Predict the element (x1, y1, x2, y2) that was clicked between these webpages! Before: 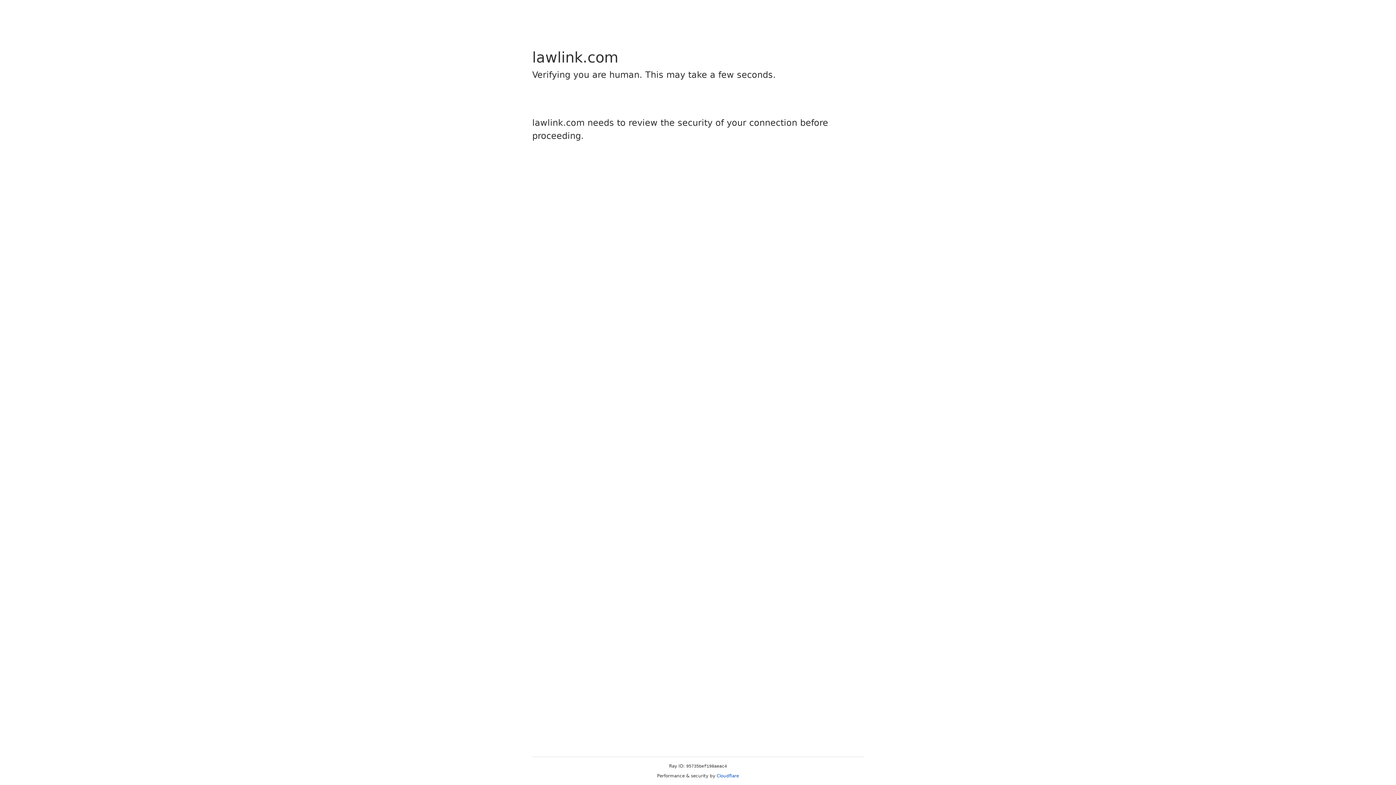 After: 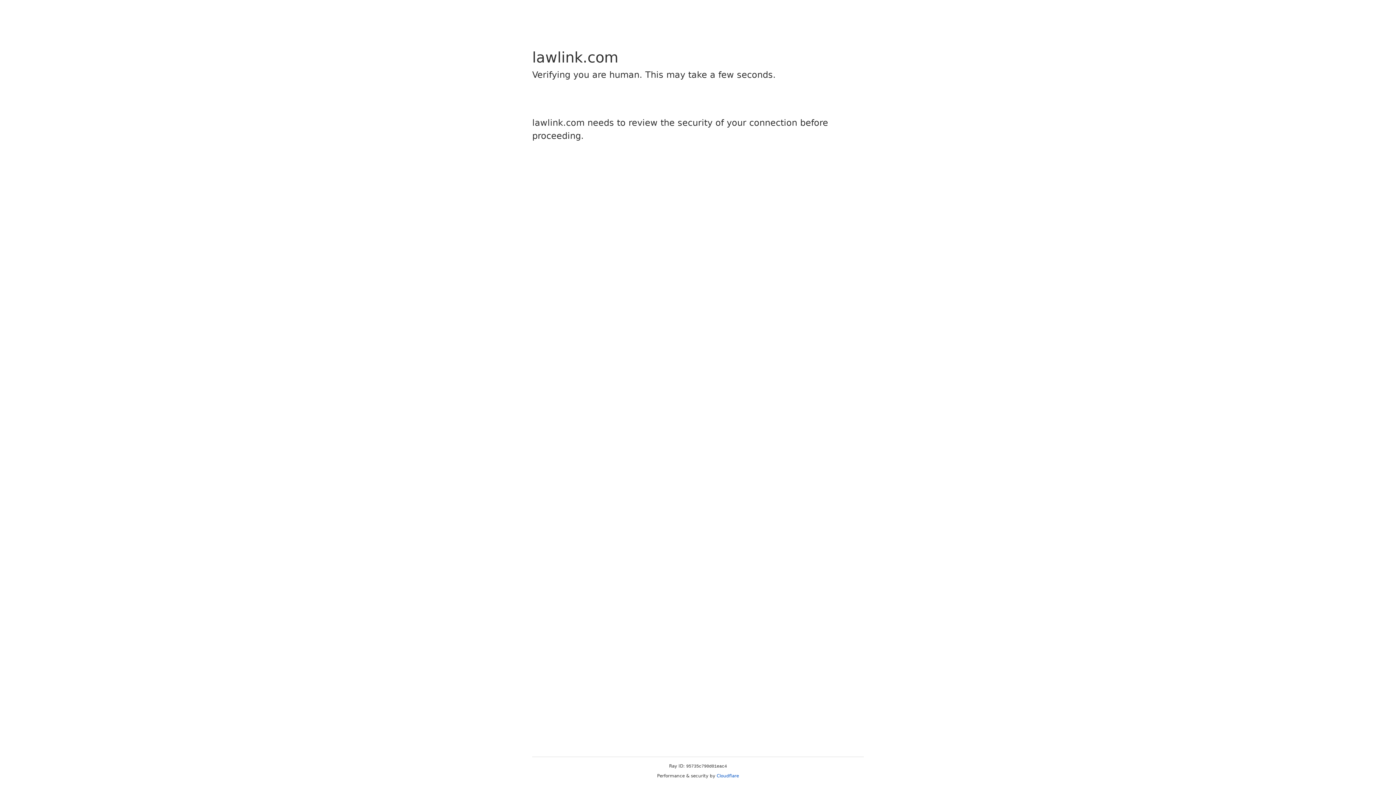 Action: label: Cloudflare bbox: (716, 773, 739, 778)